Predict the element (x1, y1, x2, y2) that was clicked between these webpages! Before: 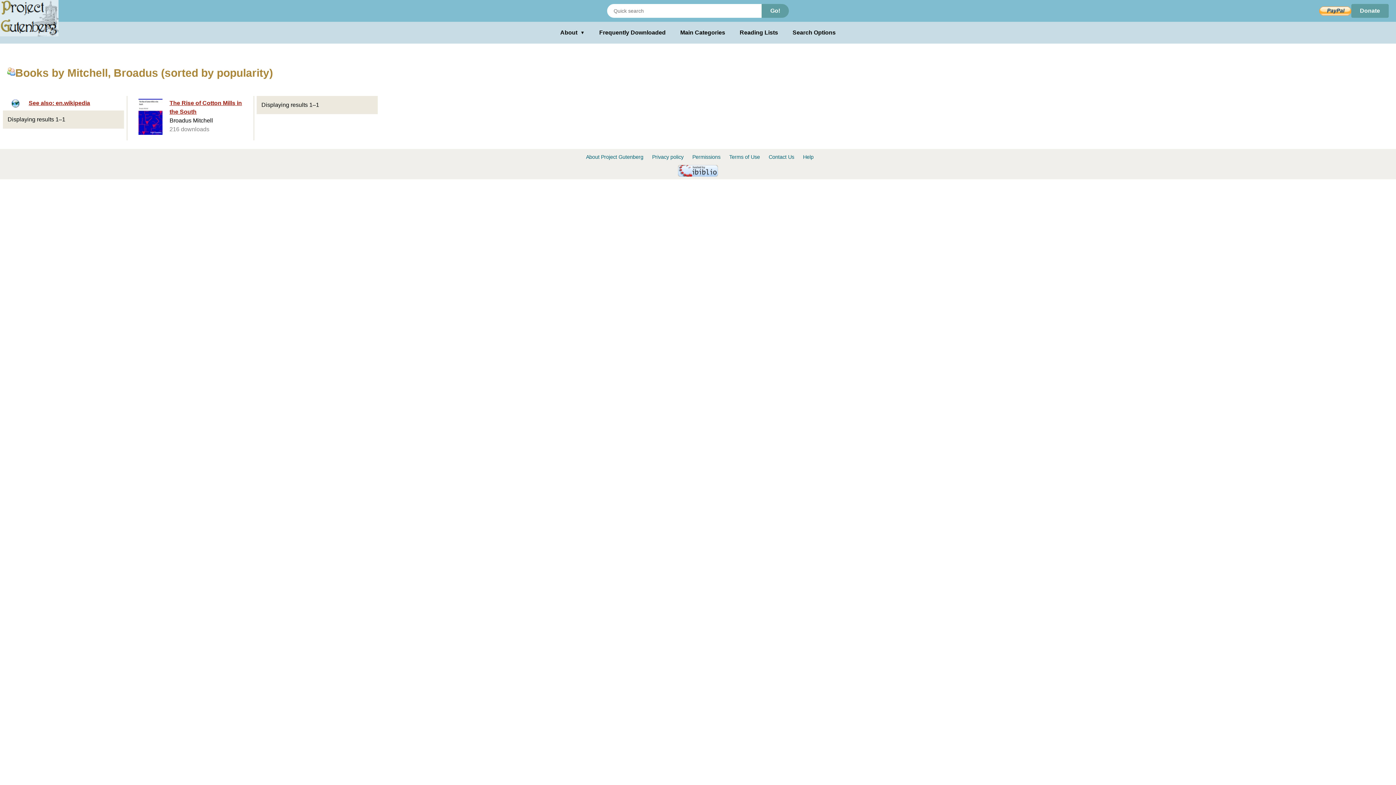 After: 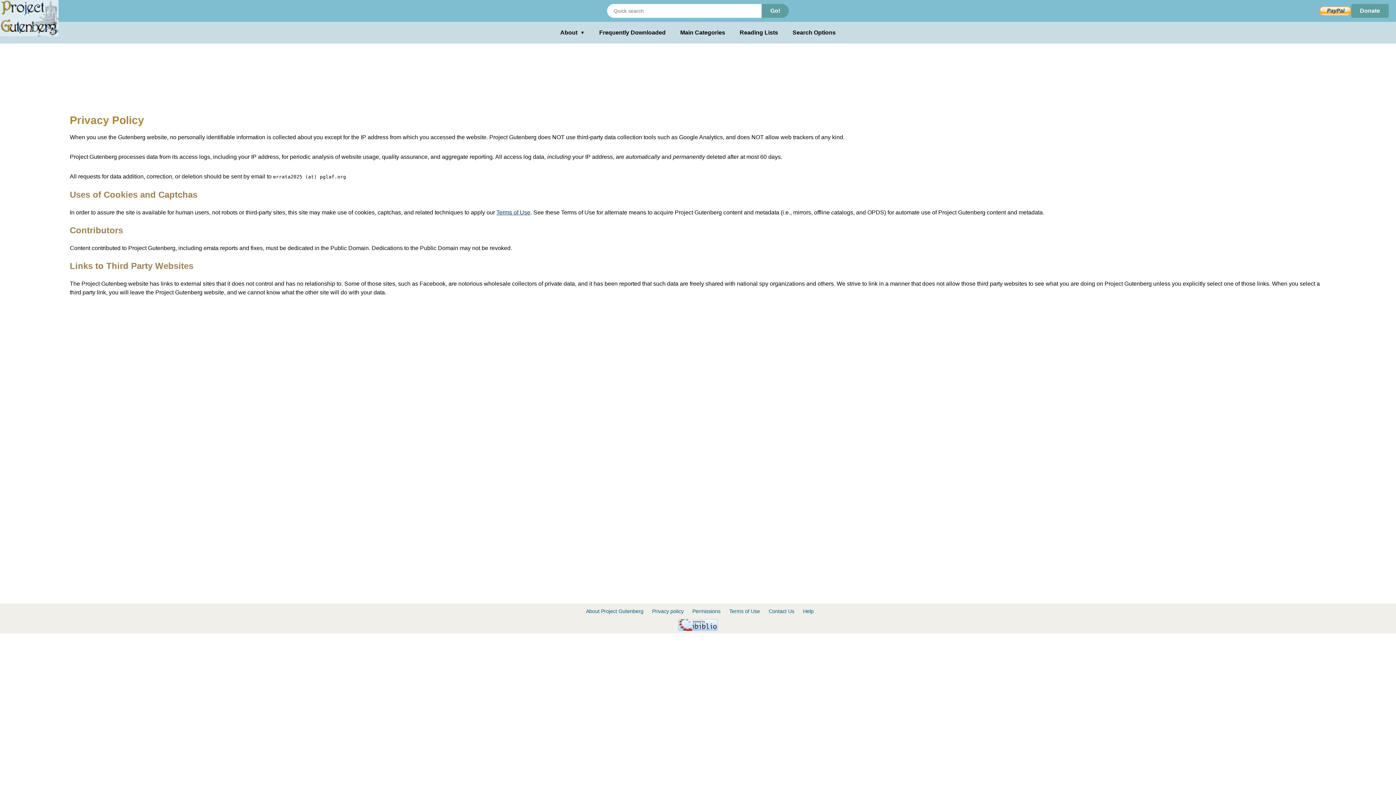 Action: label: Privacy policy bbox: (652, 154, 683, 160)